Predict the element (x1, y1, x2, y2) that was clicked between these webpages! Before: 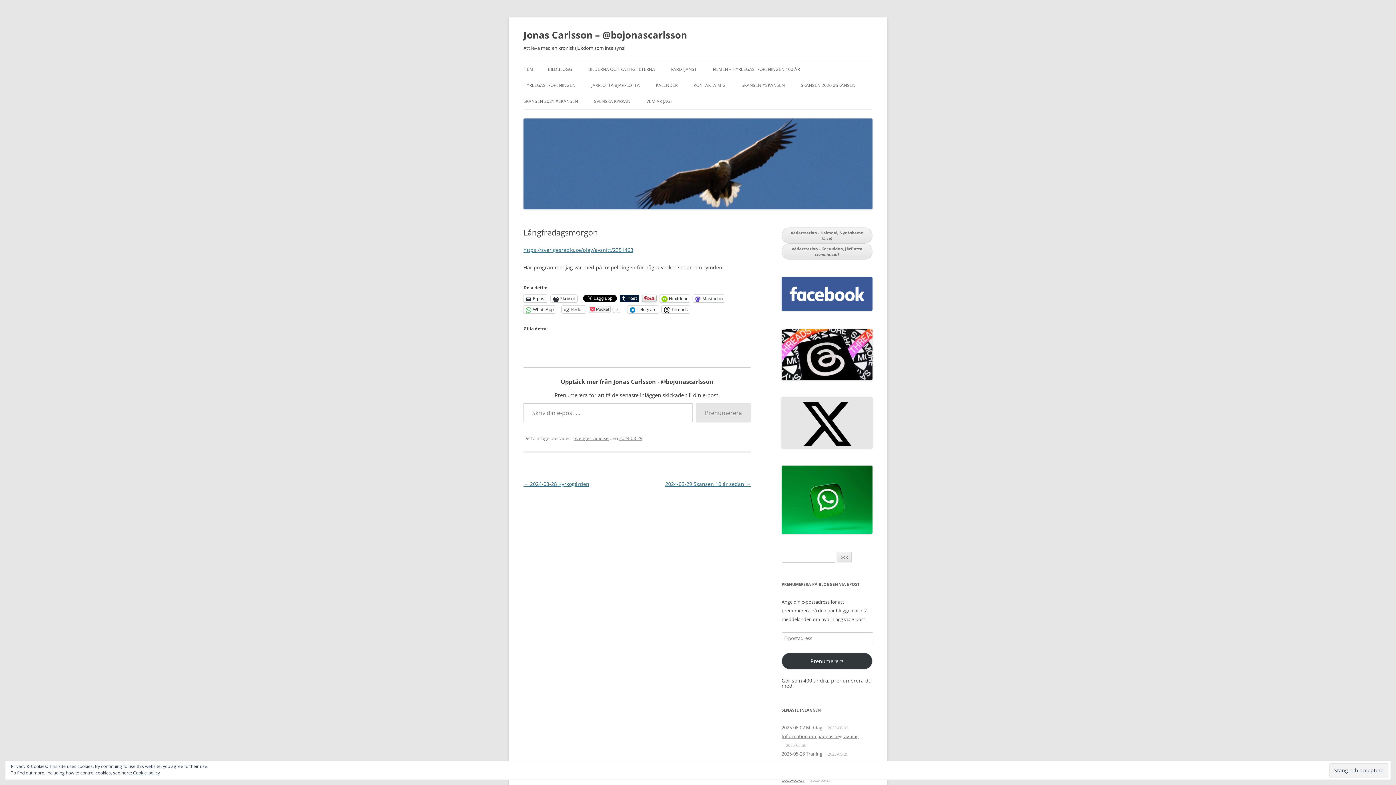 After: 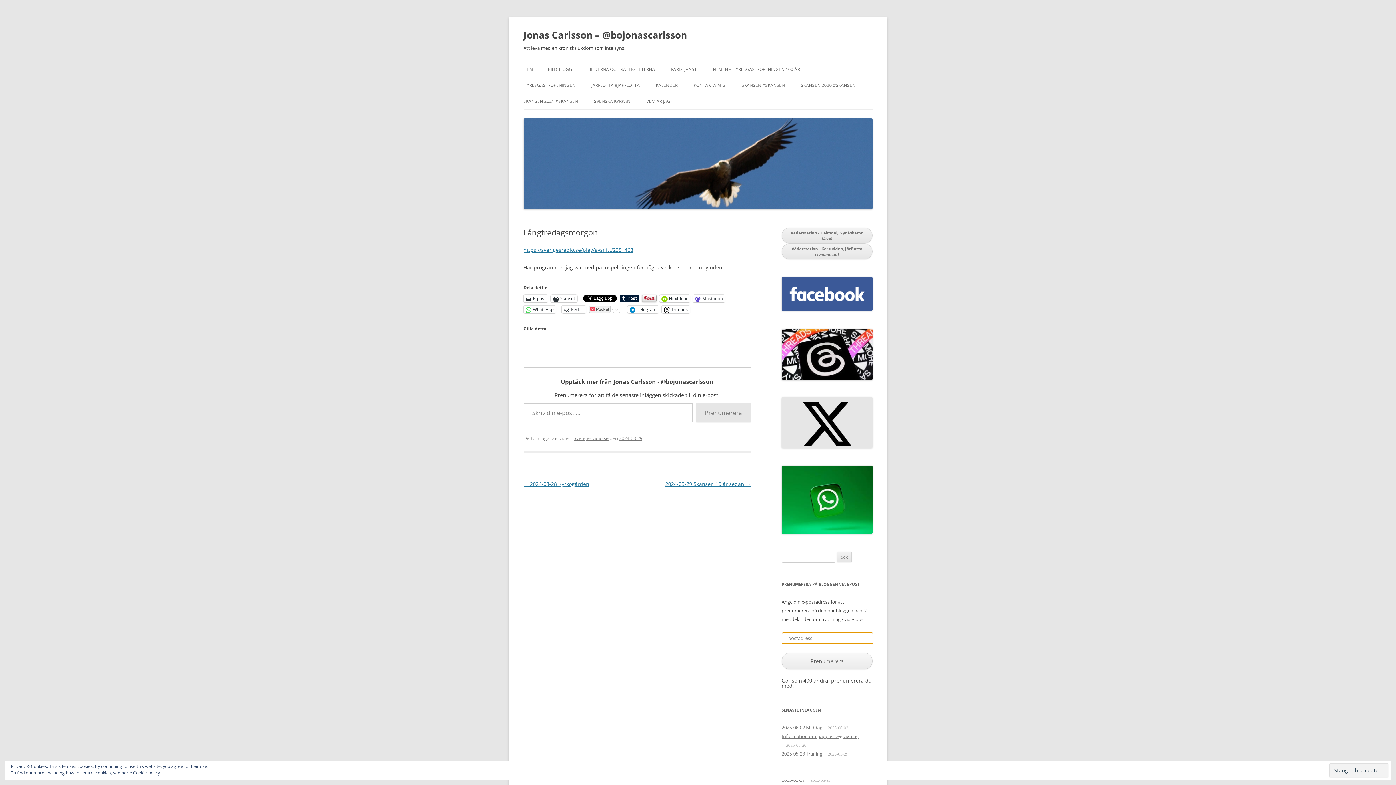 Action: bbox: (781, 653, 872, 669) label: Prenumerera